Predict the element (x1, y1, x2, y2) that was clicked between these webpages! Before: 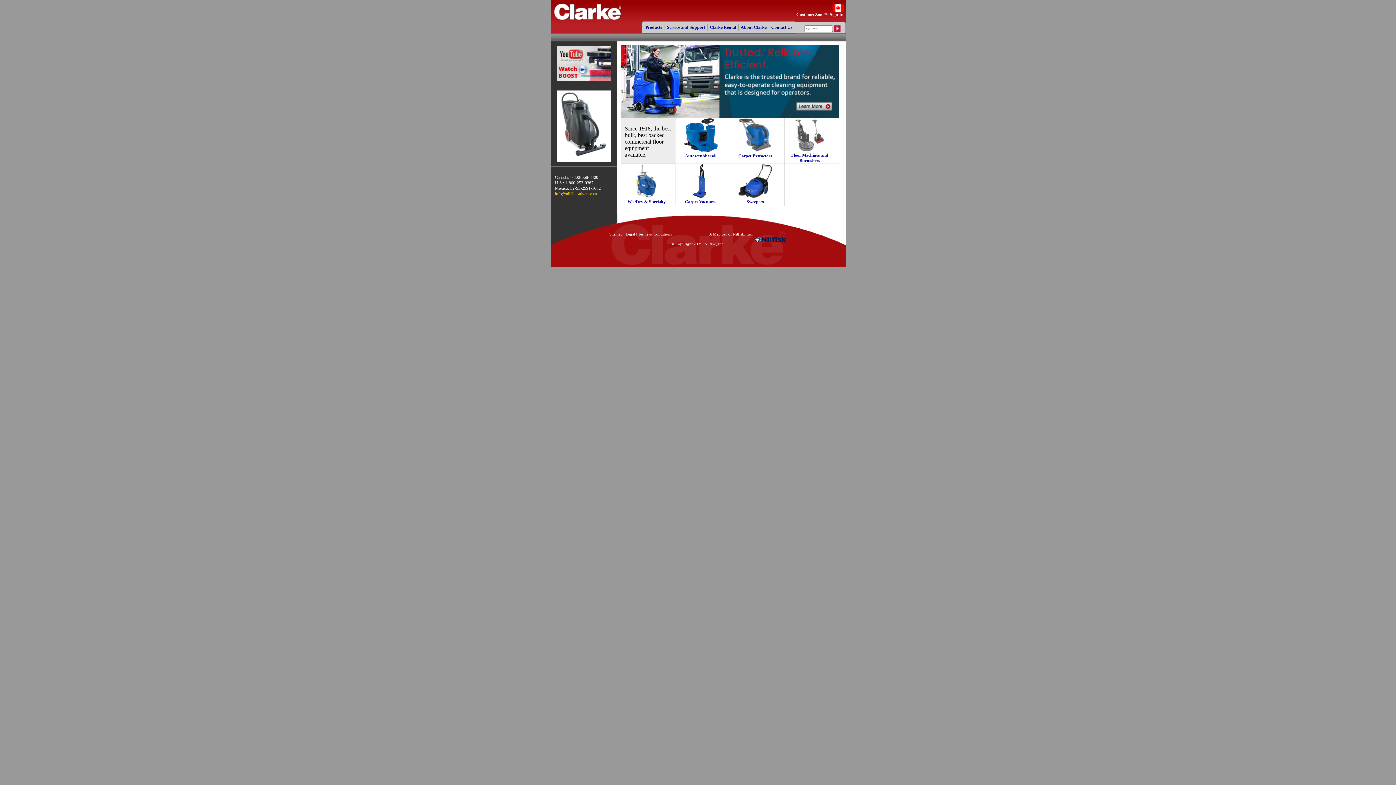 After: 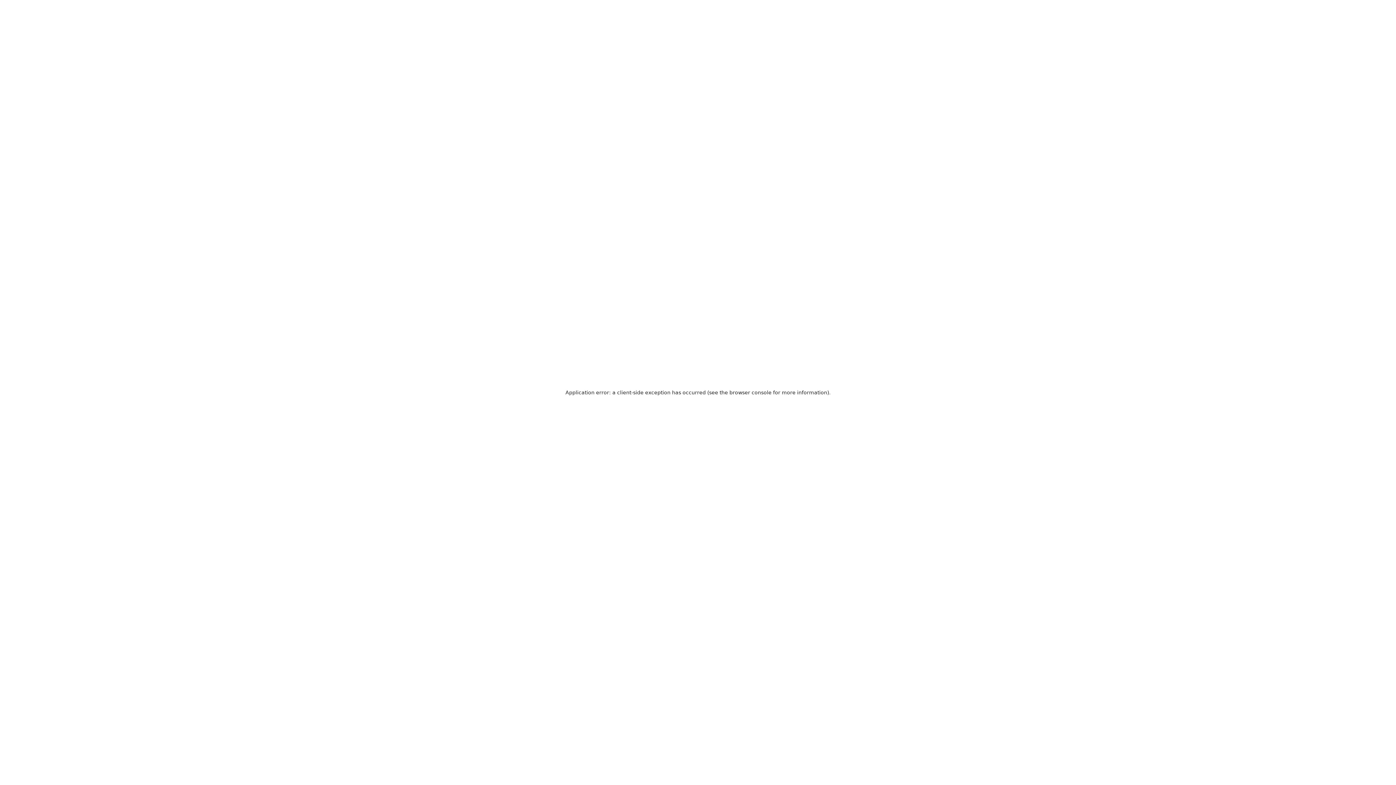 Action: bbox: (638, 232, 672, 236) label: Terms & Conditions